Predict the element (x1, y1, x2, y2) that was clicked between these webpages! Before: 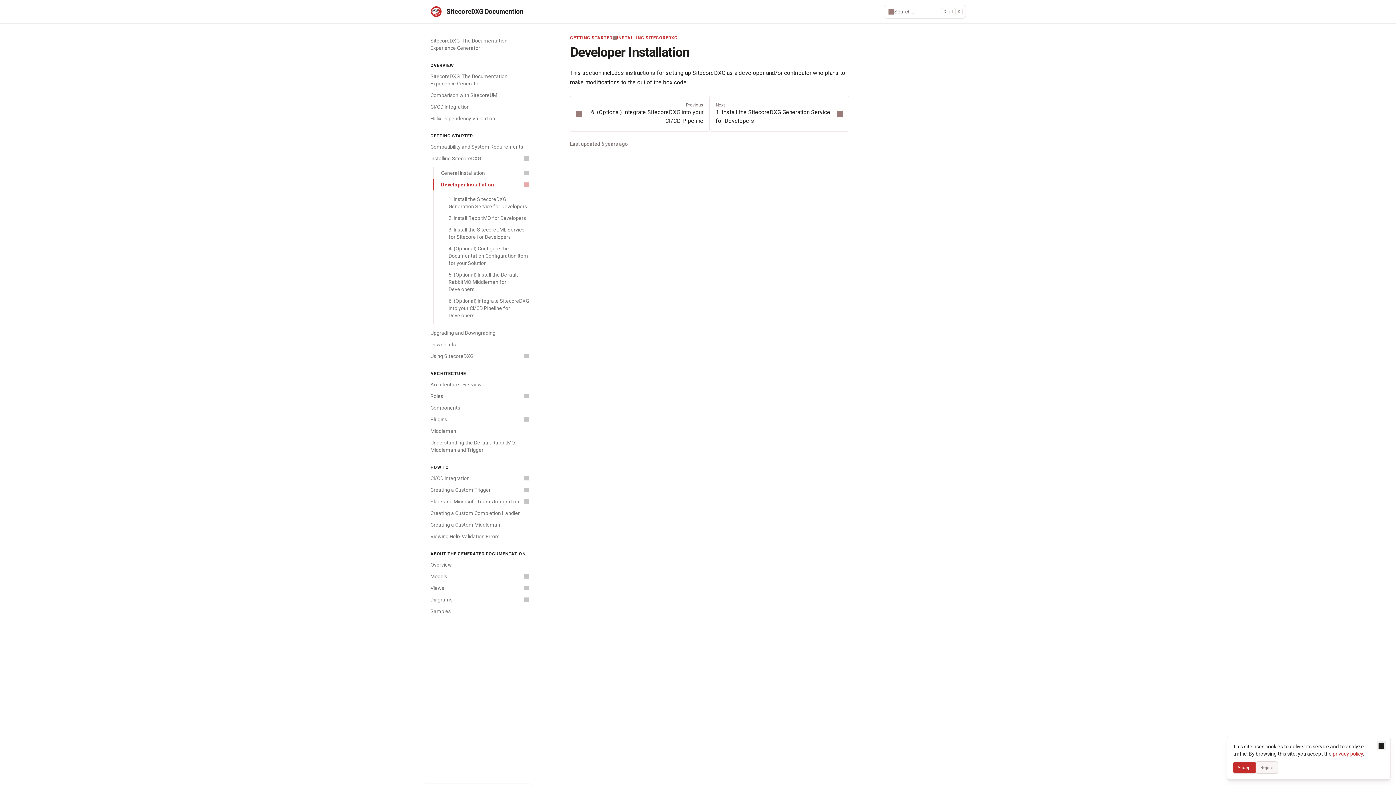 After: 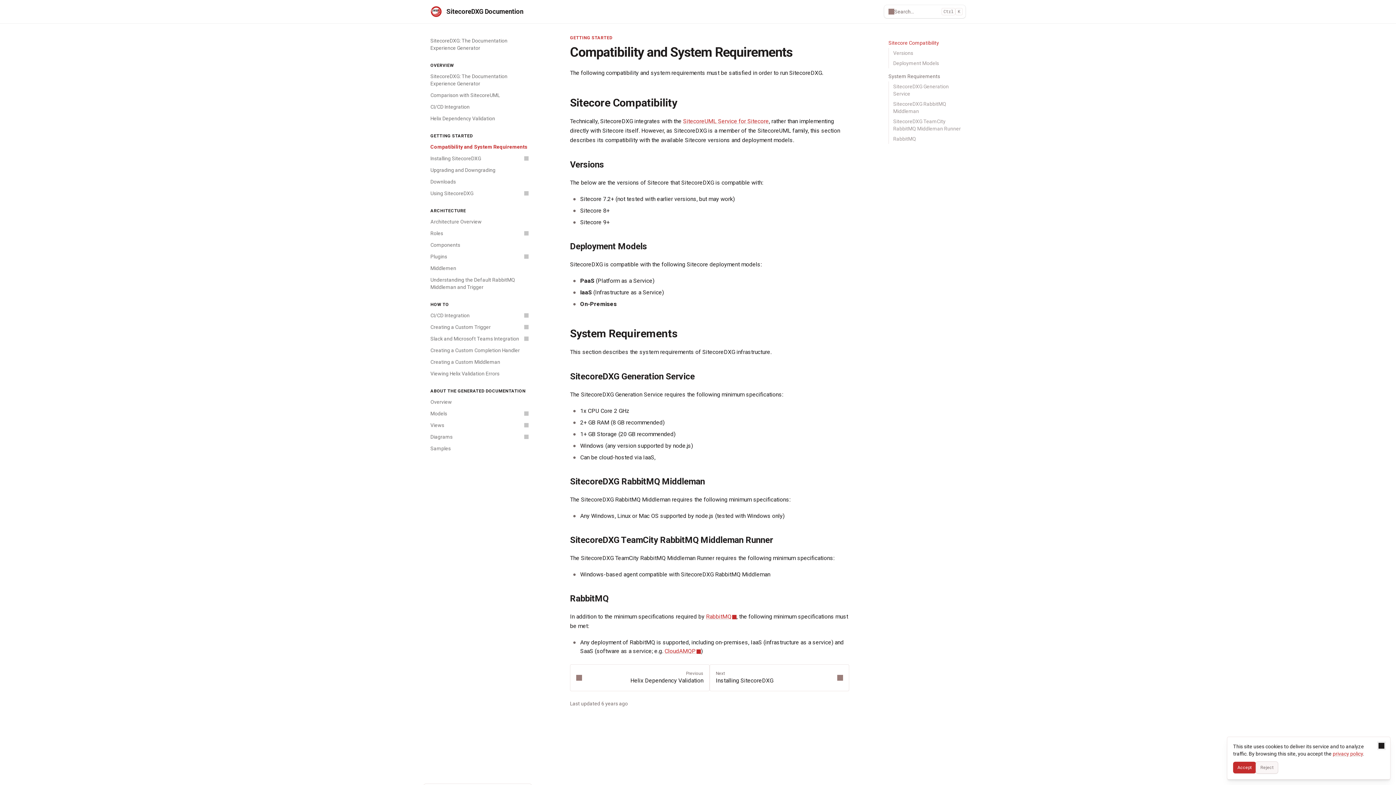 Action: label: GETTING STARTED bbox: (570, 34, 612, 40)